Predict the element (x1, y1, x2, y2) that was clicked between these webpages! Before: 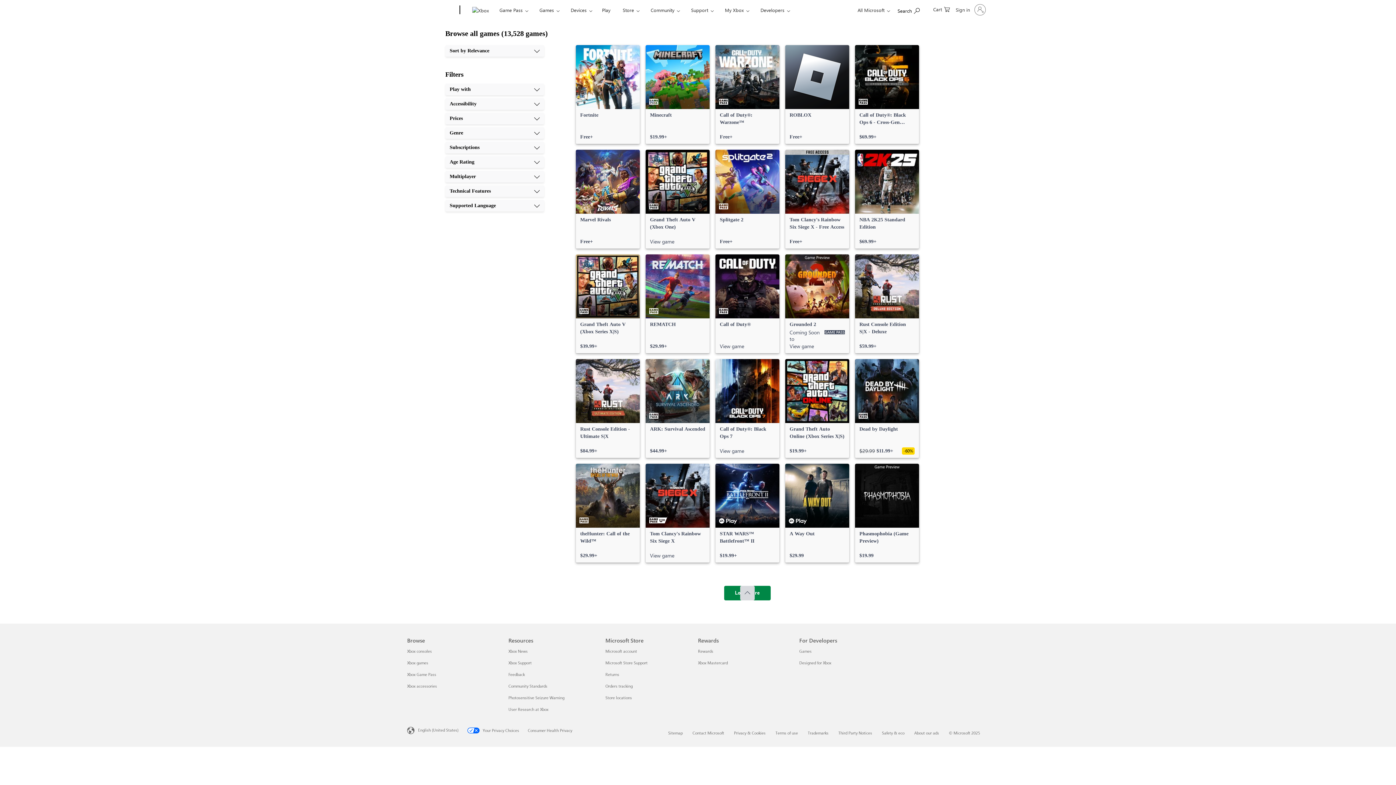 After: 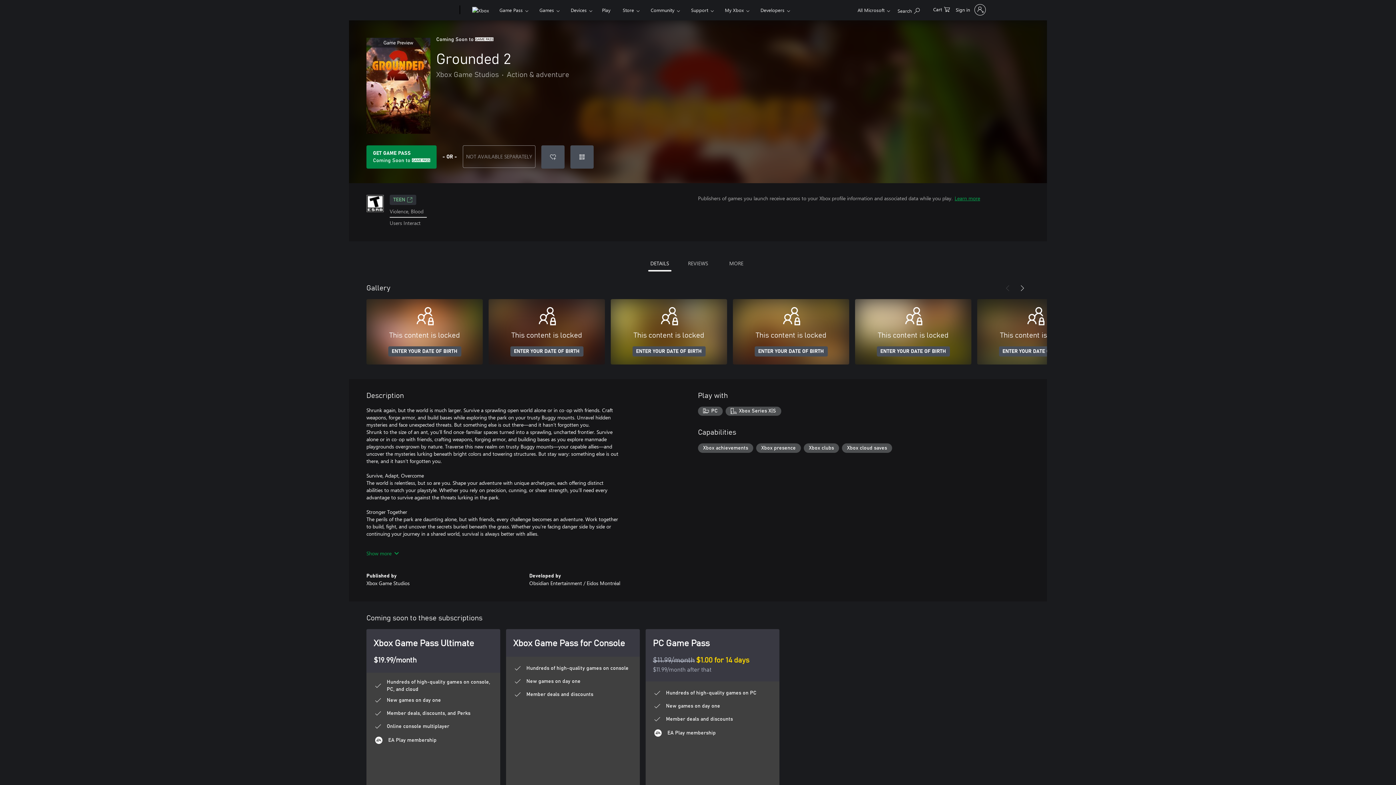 Action: bbox: (785, 254, 849, 353) label: Grounded 2, View game